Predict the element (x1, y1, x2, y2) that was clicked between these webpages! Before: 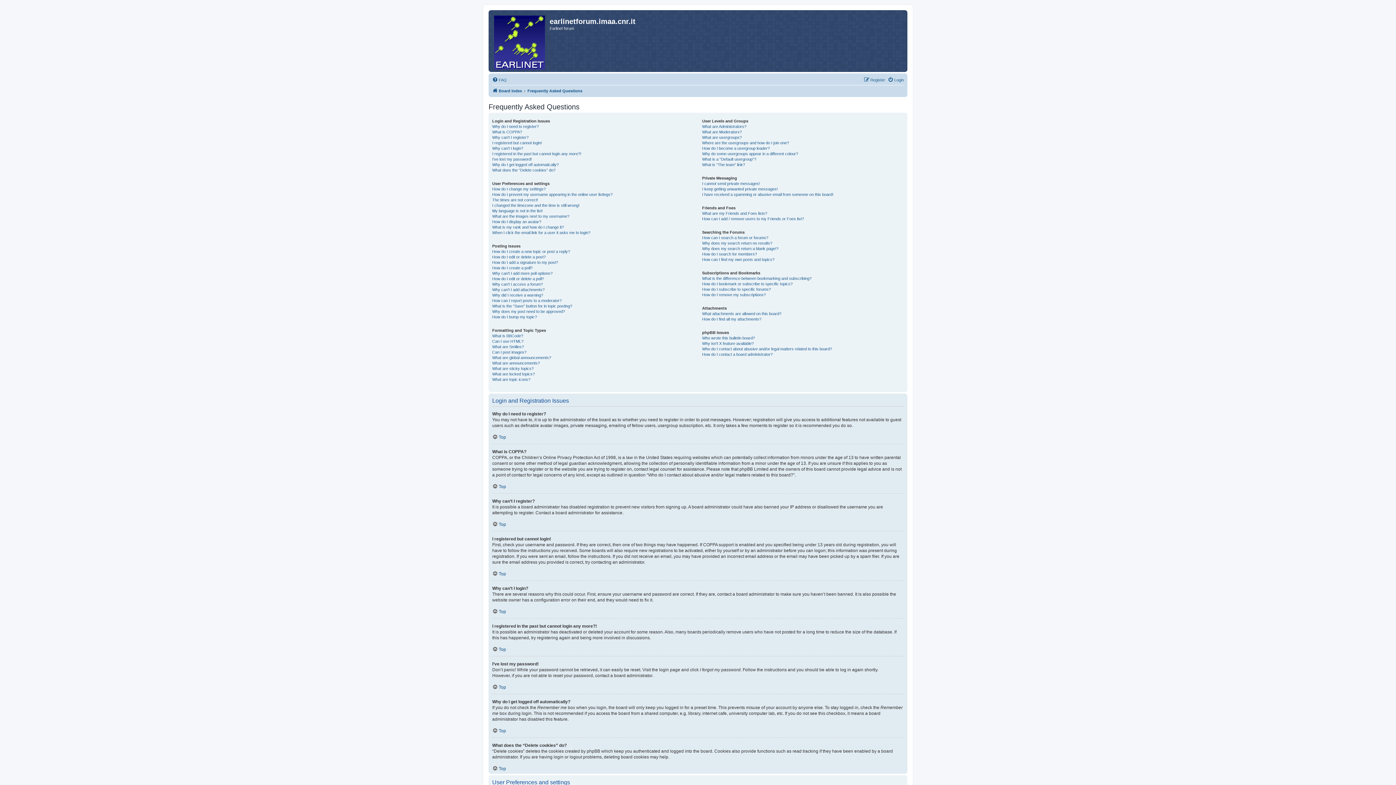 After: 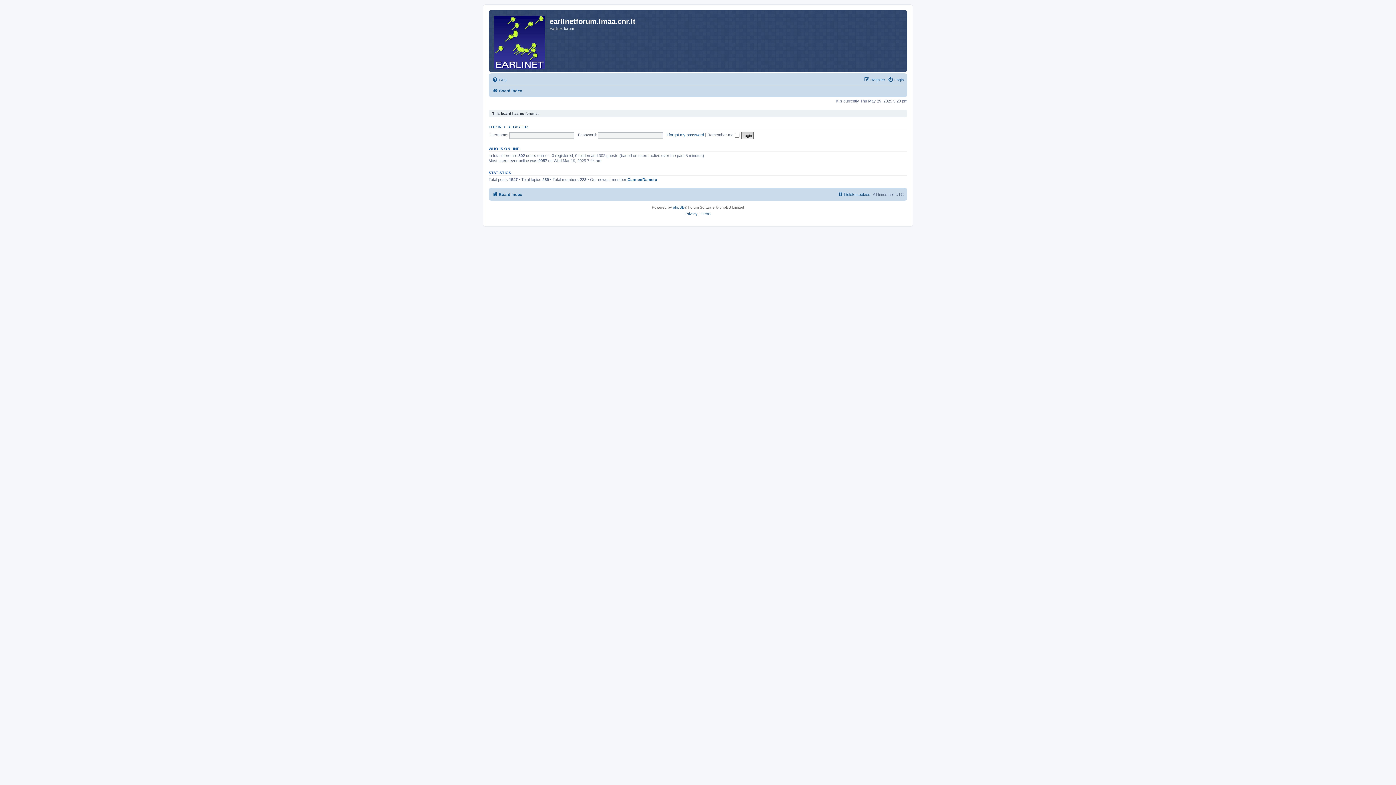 Action: bbox: (490, 12, 549, 70)